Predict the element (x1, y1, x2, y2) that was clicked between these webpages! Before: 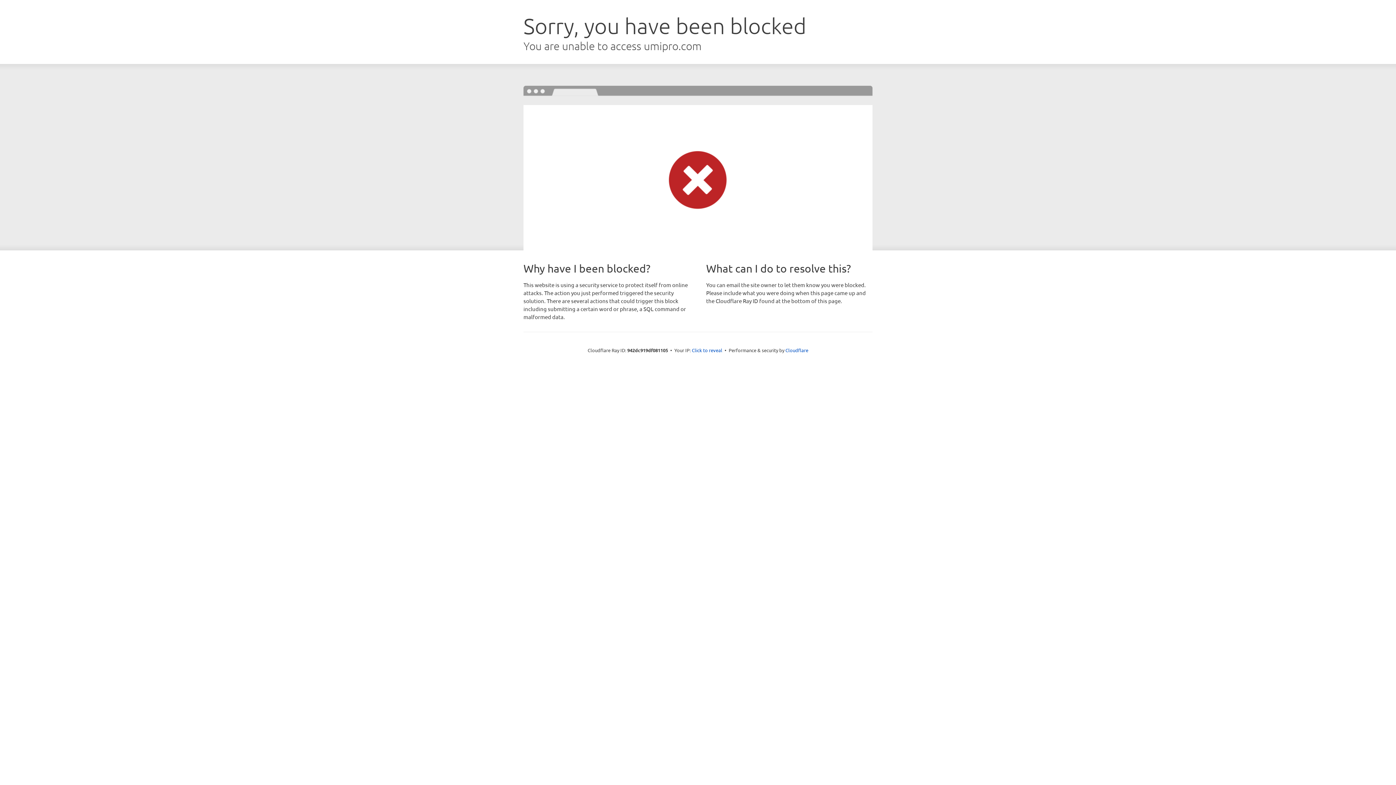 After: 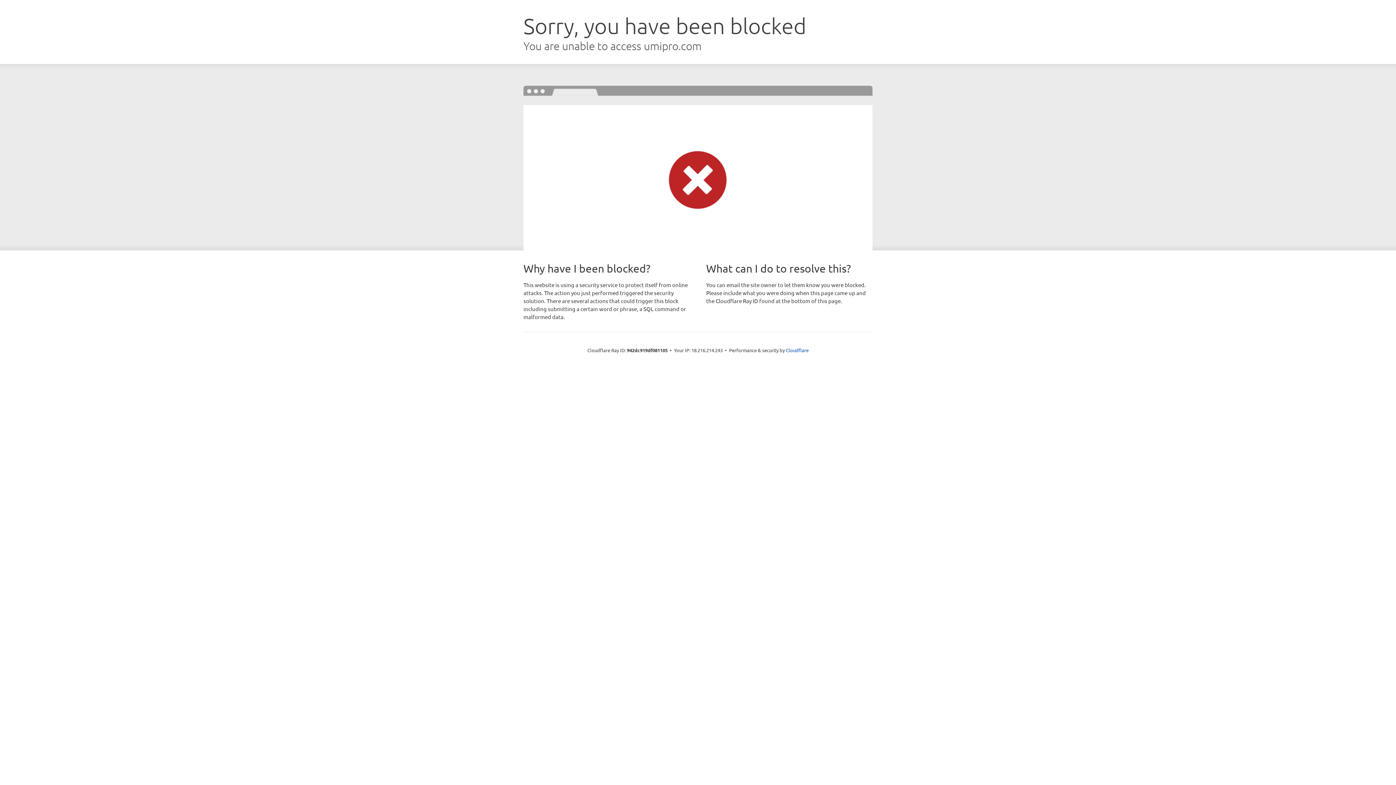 Action: label: Click to reveal bbox: (692, 346, 722, 353)